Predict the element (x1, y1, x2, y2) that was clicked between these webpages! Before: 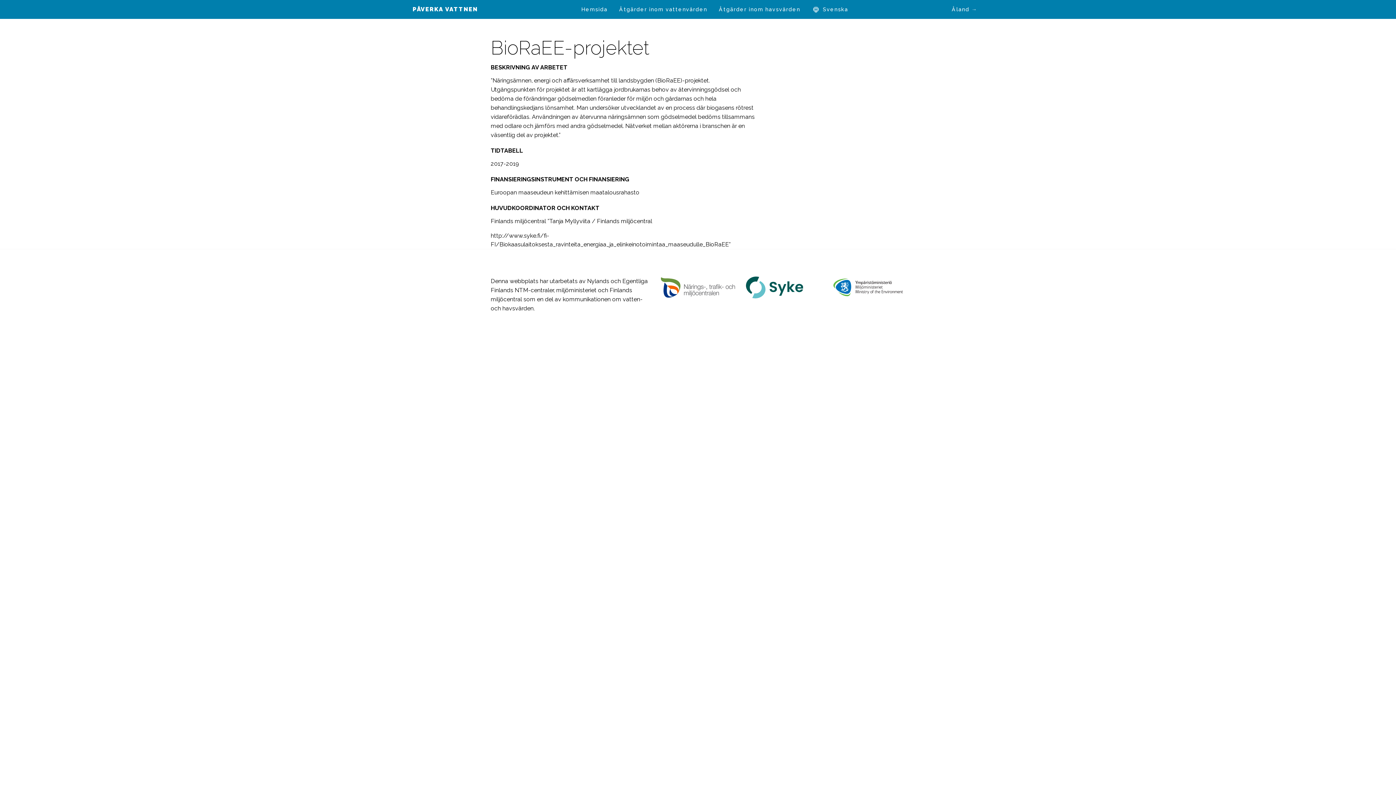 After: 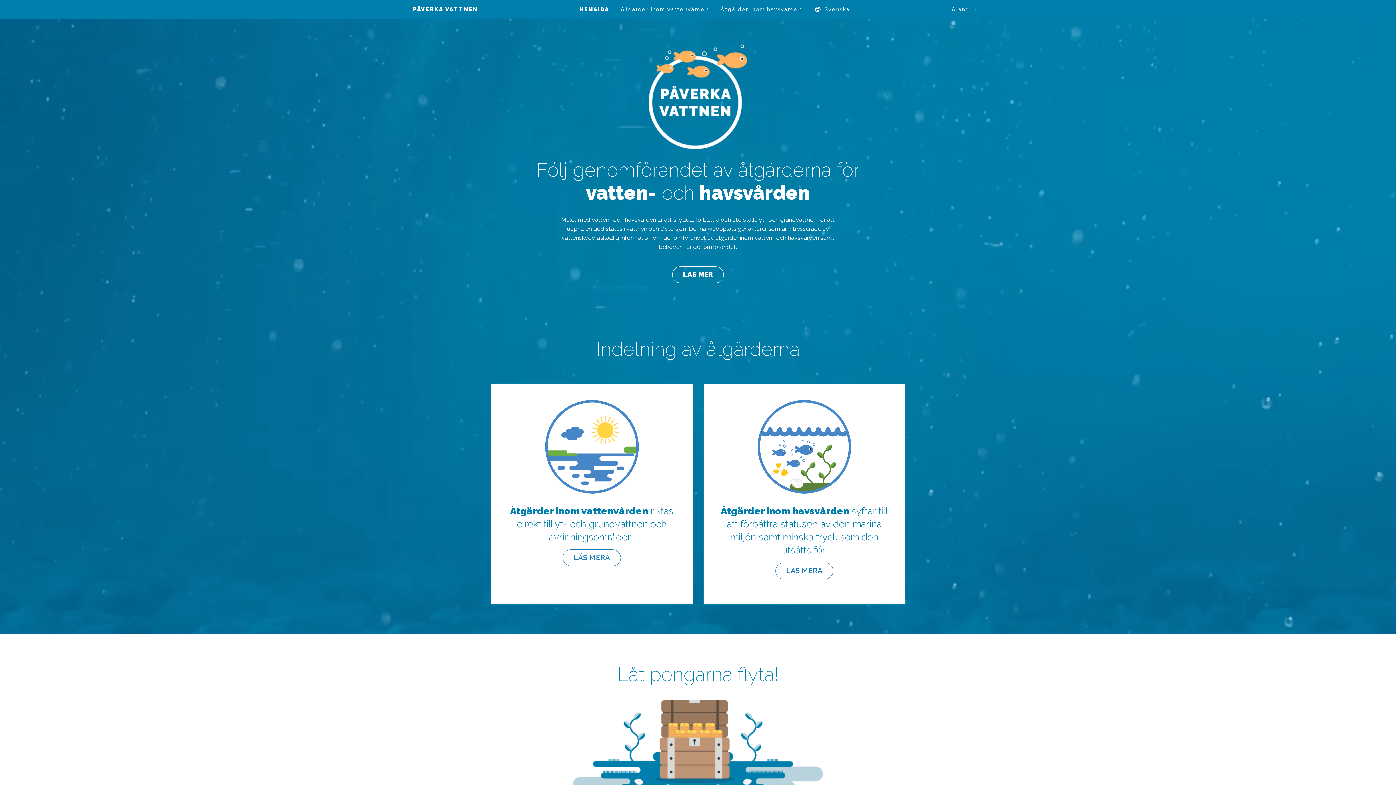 Action: bbox: (412, 5, 478, 12) label: PÅVERKA VATTNEN
VAIKUTA VESIIN